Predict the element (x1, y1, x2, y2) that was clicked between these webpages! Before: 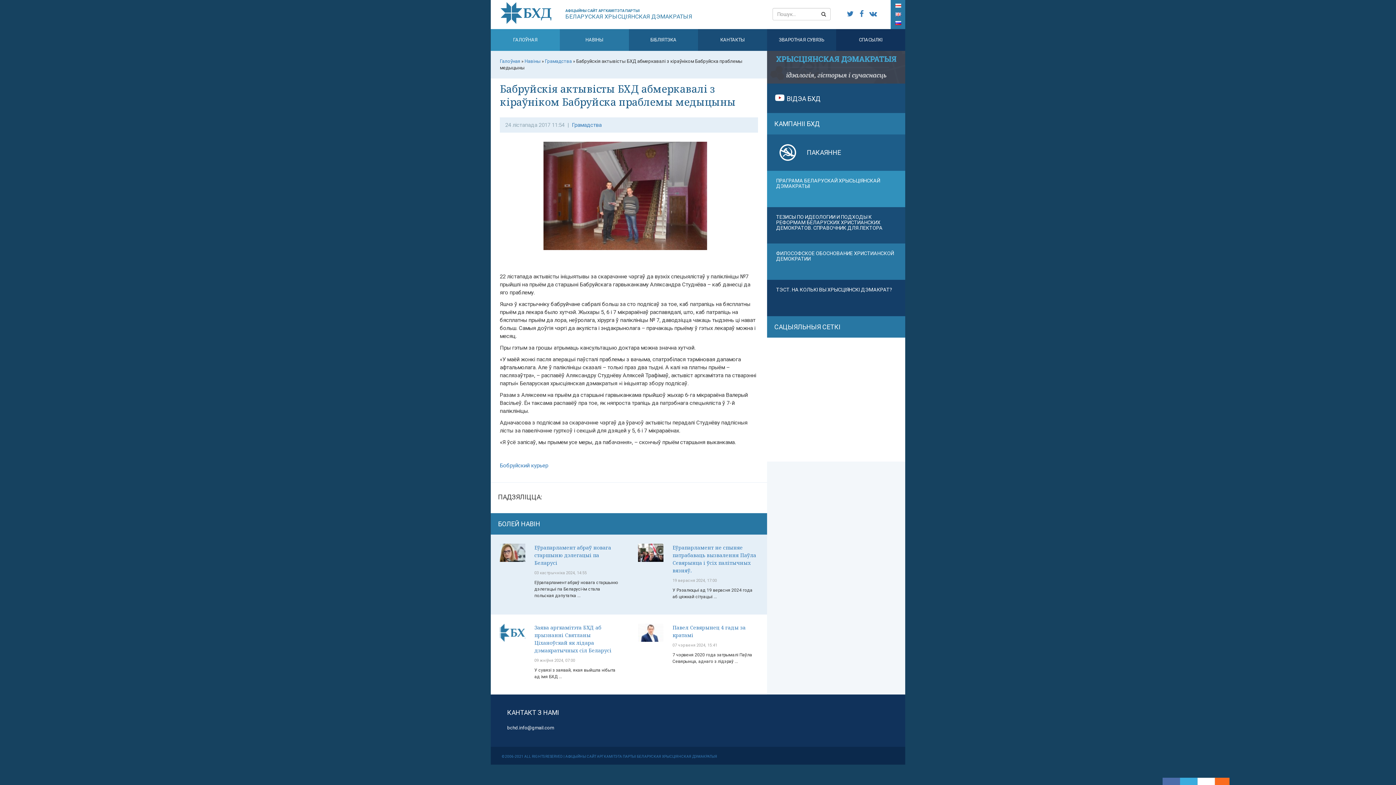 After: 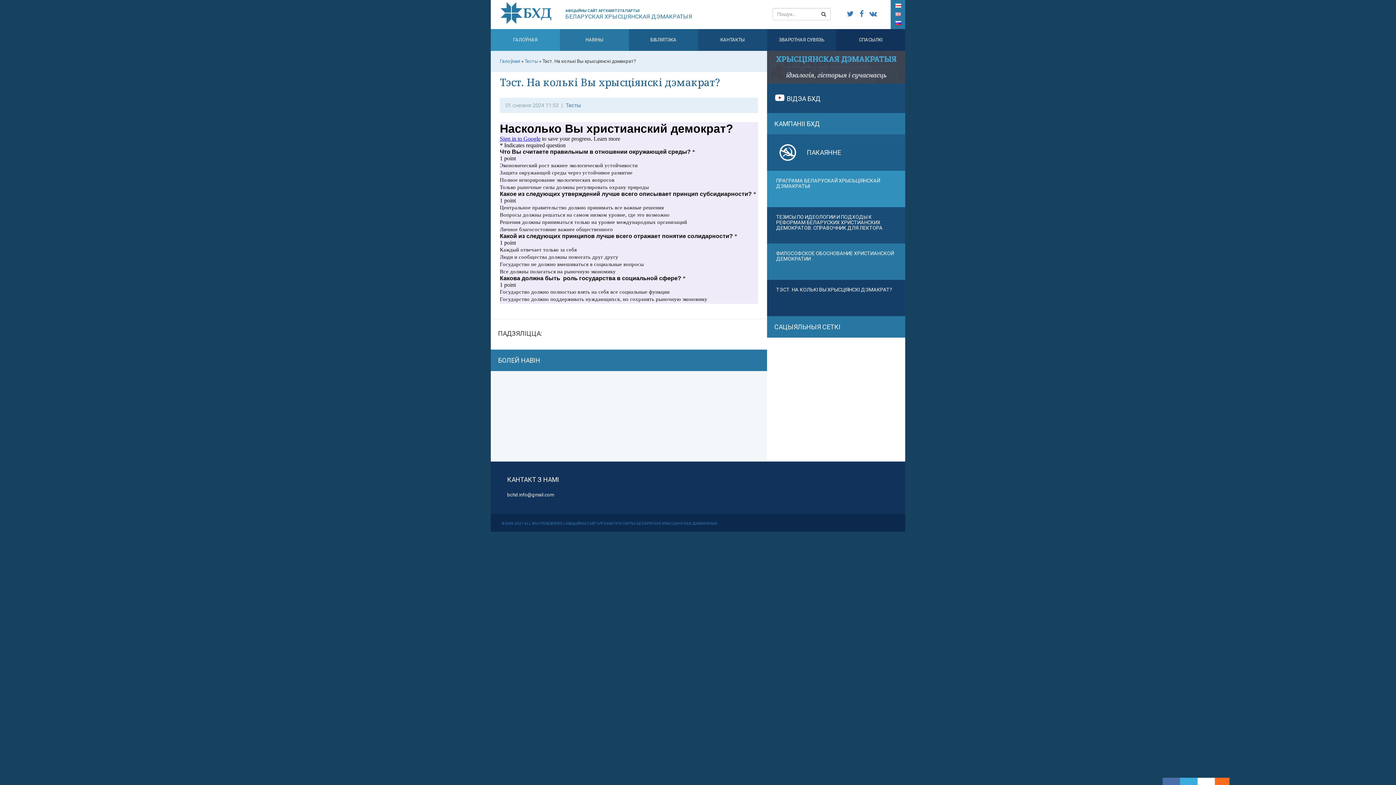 Action: bbox: (767, 280, 905, 316) label: ТЭСТ. НА КОЛЬКІ ВЫ ХРЫСЦІЯНСКІ ДЭМАКРАТ?